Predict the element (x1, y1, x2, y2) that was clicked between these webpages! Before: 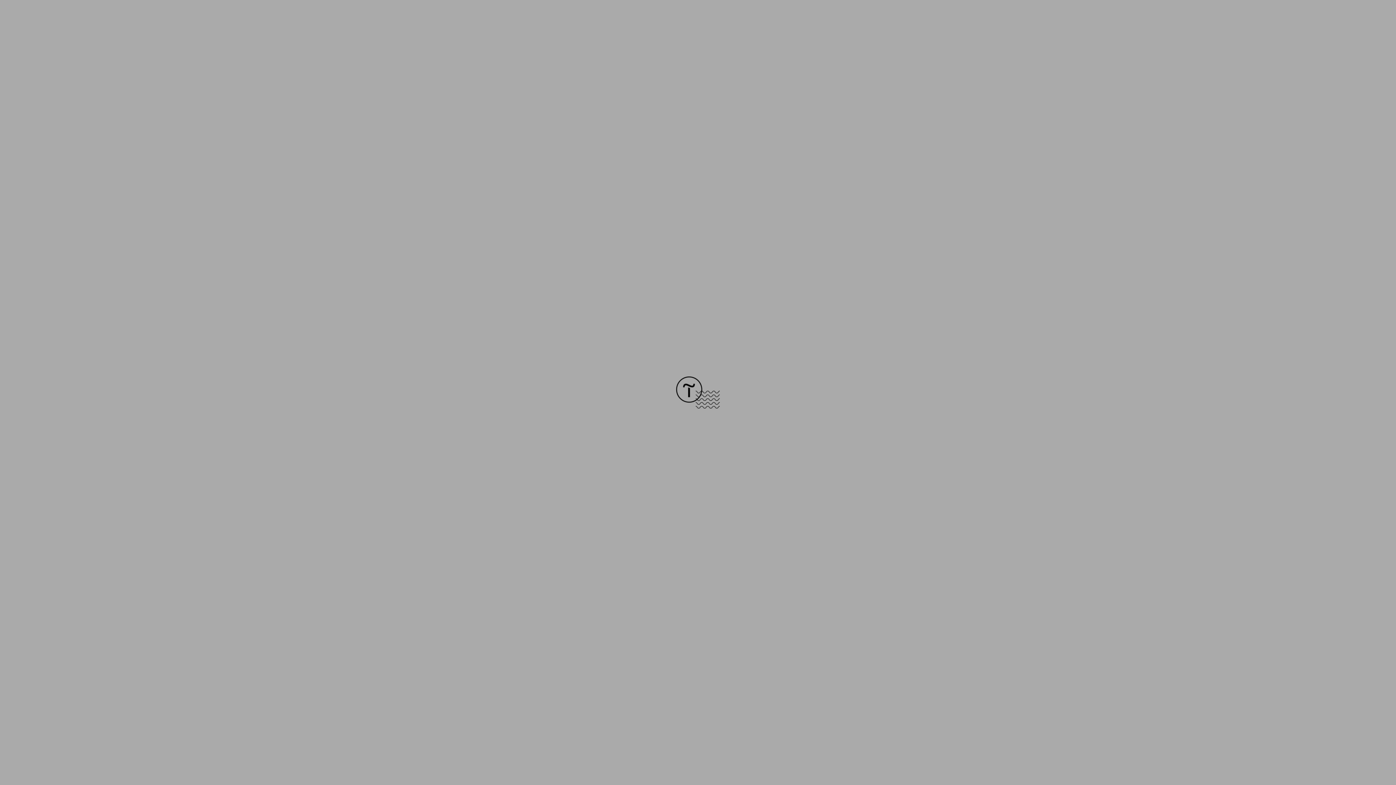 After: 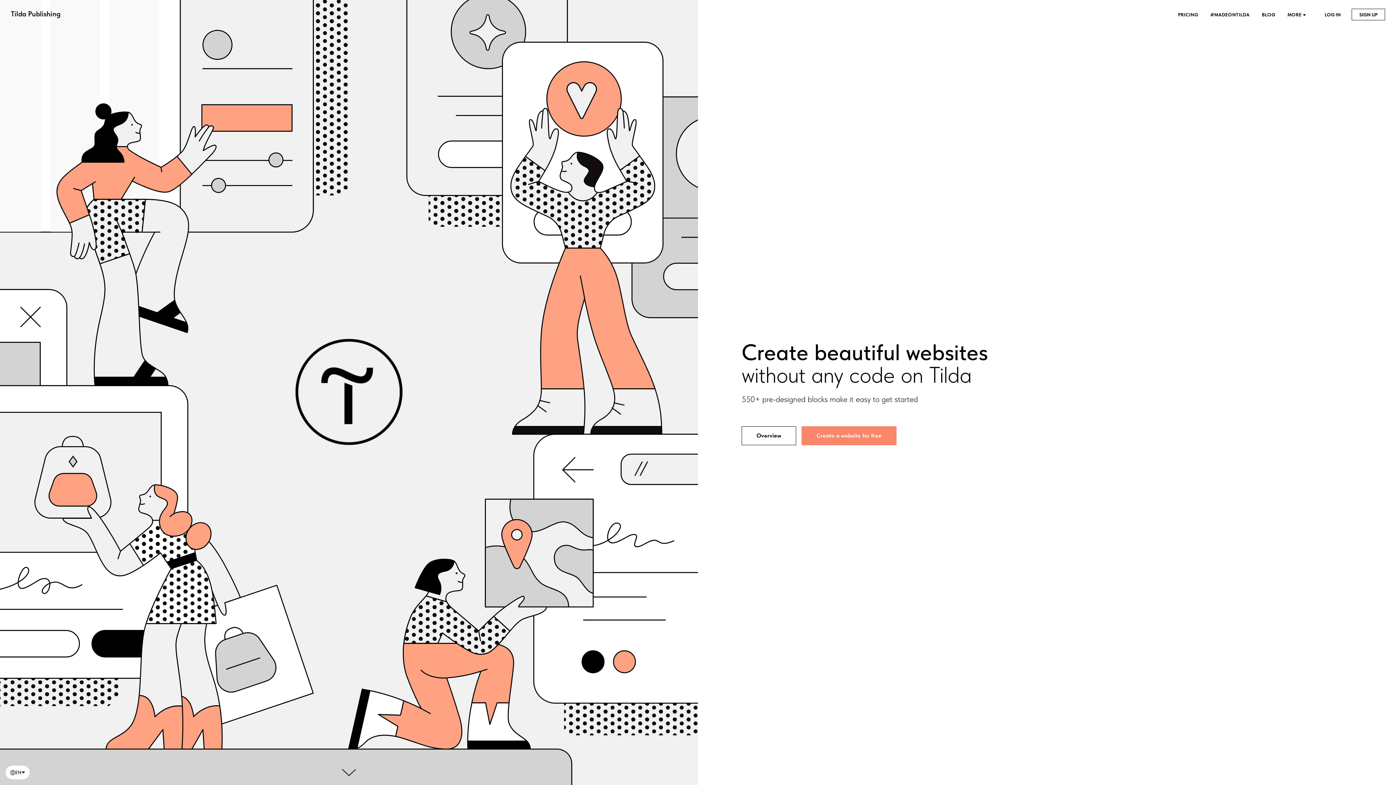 Action: bbox: (676, 403, 720, 409)